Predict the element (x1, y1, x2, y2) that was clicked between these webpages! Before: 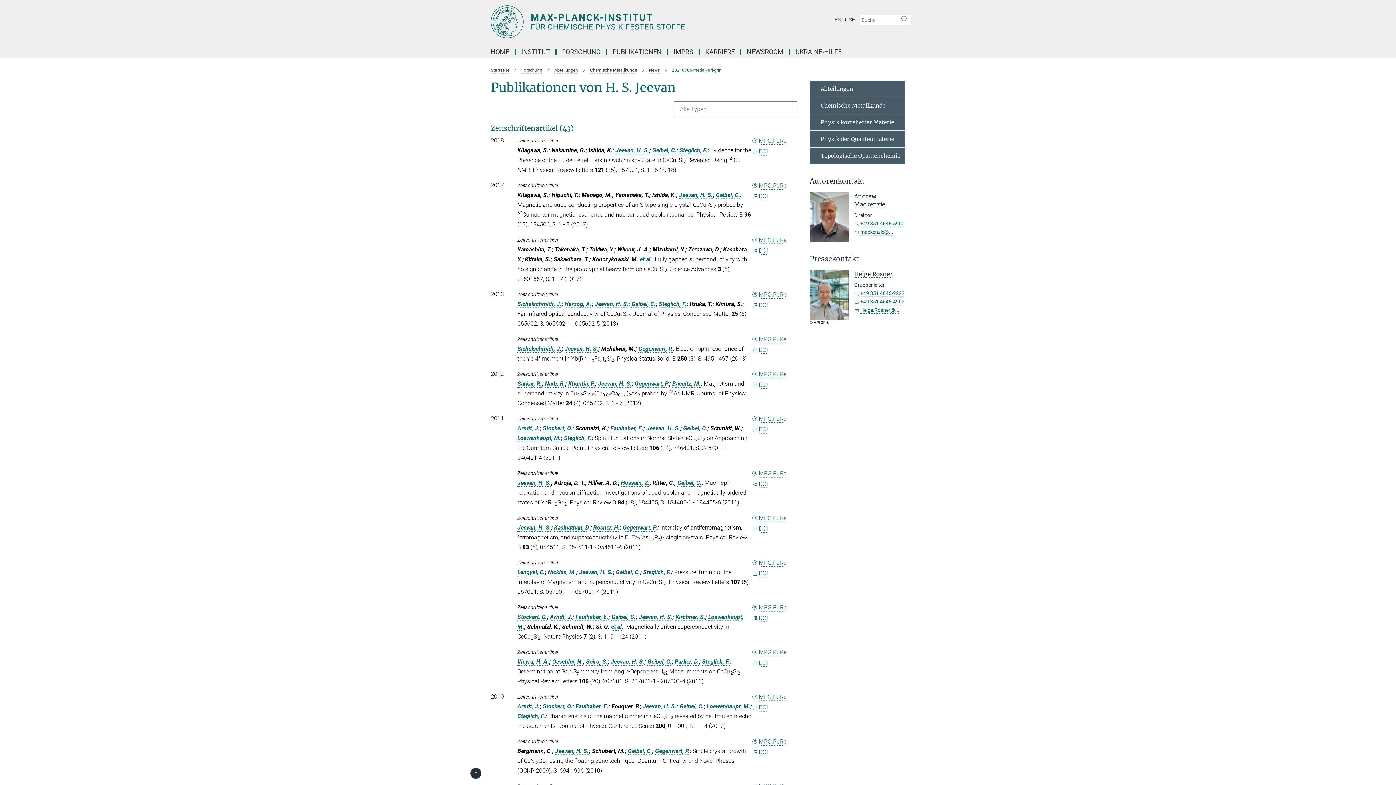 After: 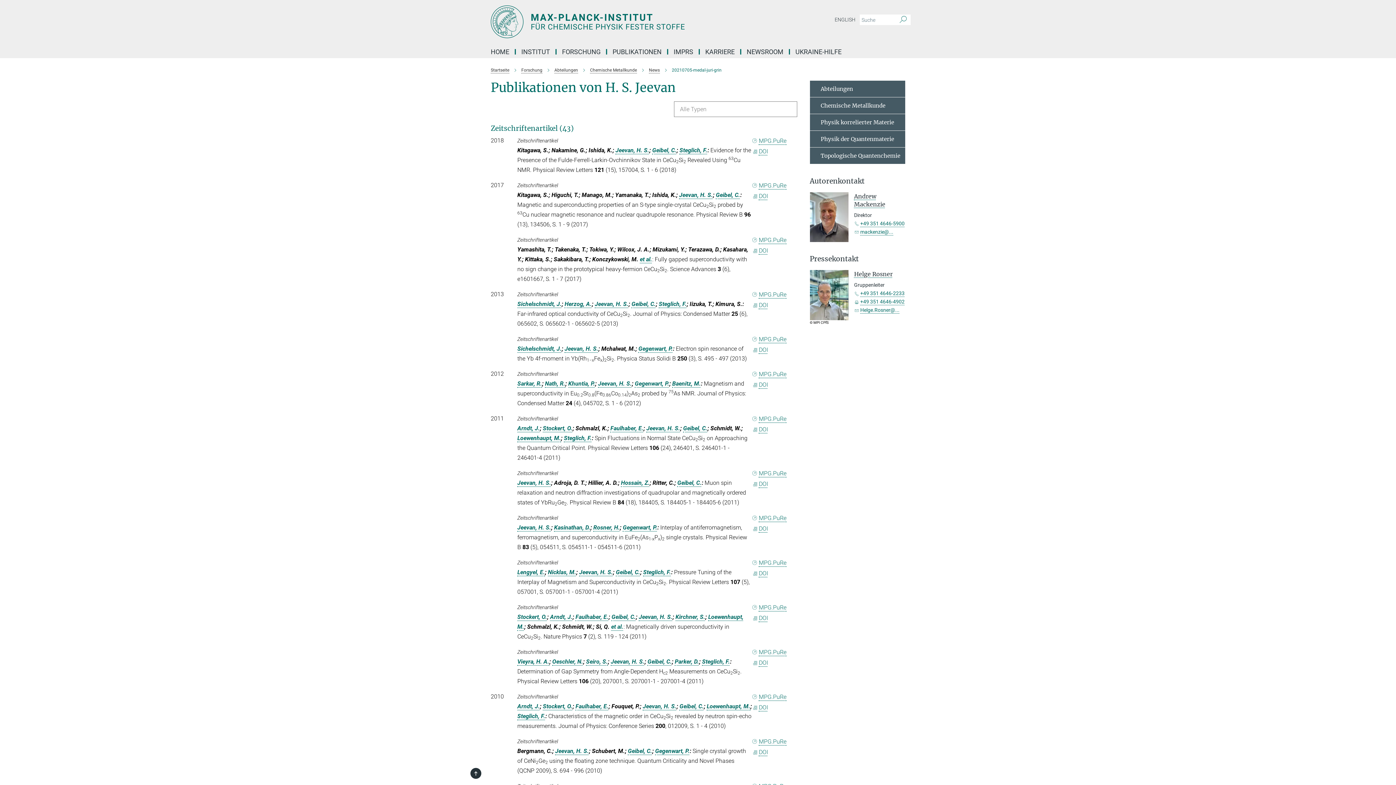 Action: bbox: (564, 345, 598, 352) label: Jeevan, H. S.